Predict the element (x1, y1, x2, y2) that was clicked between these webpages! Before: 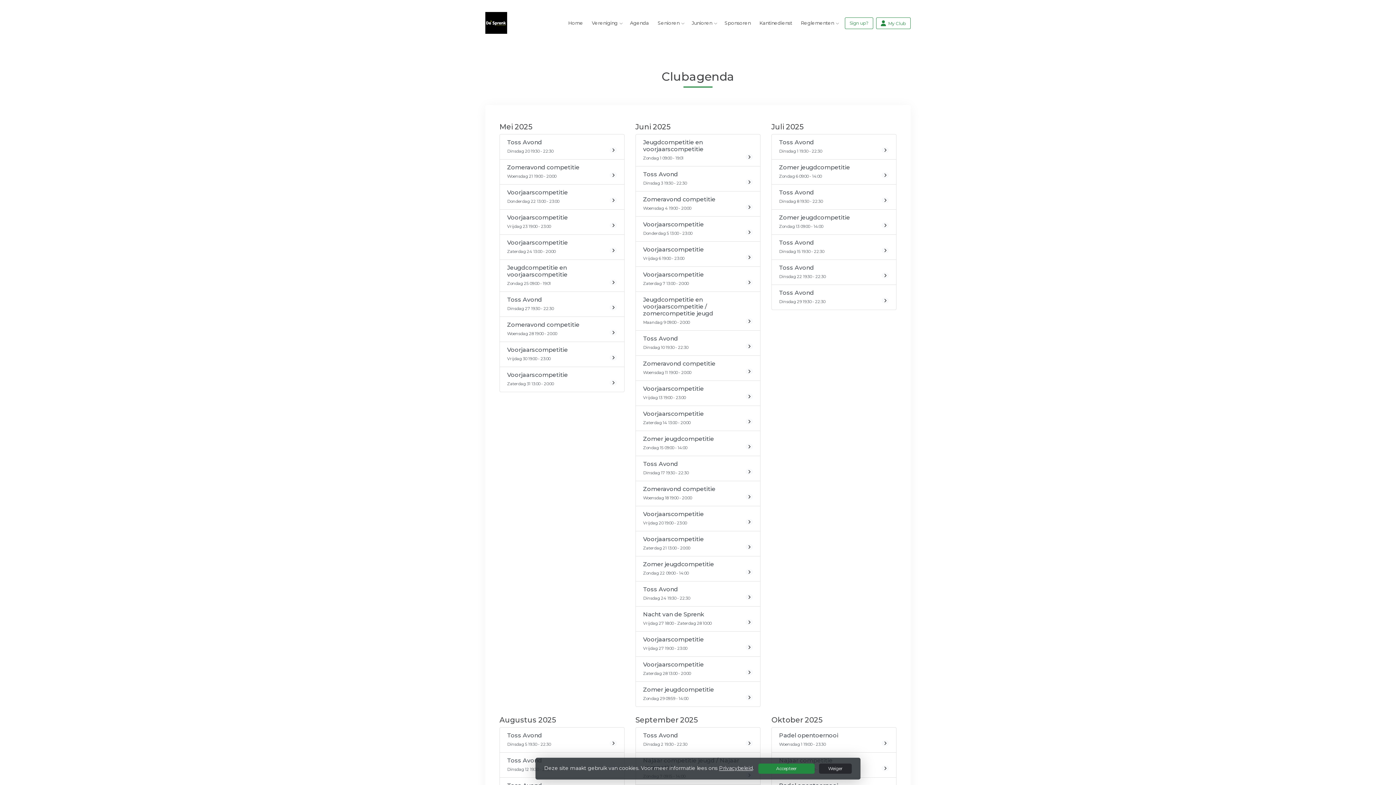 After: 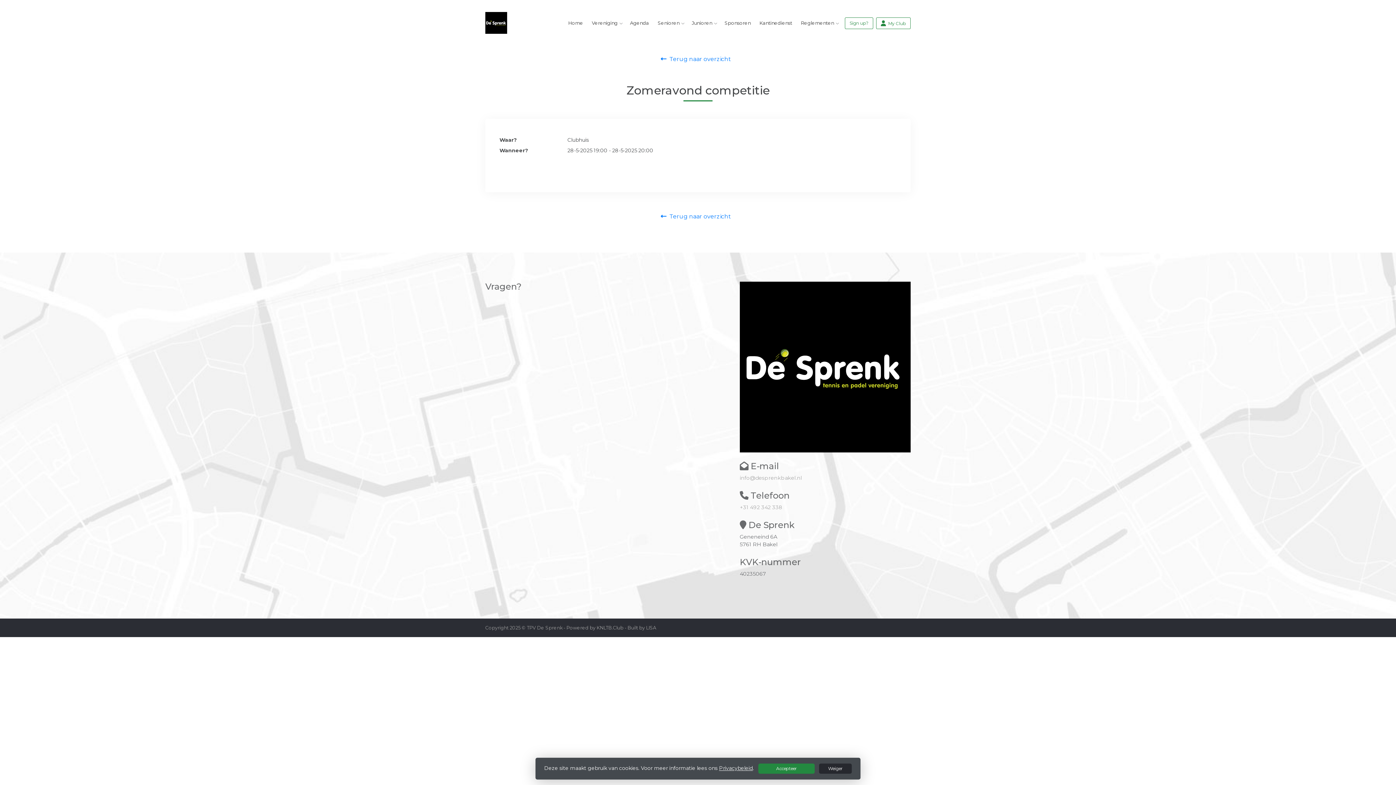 Action: label: Zomeravond competitie
Woensdag 28 19:00 - 20:00 bbox: (499, 316, 624, 342)